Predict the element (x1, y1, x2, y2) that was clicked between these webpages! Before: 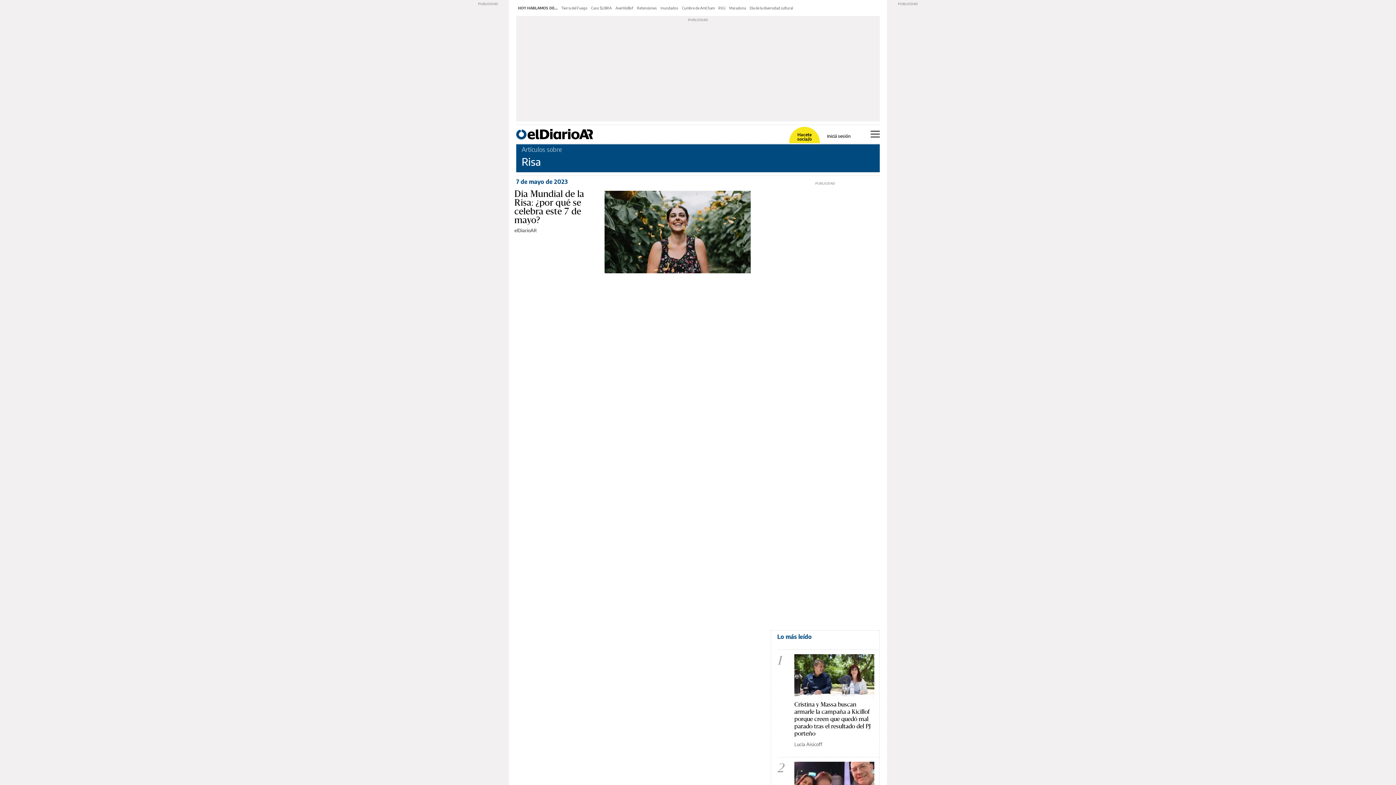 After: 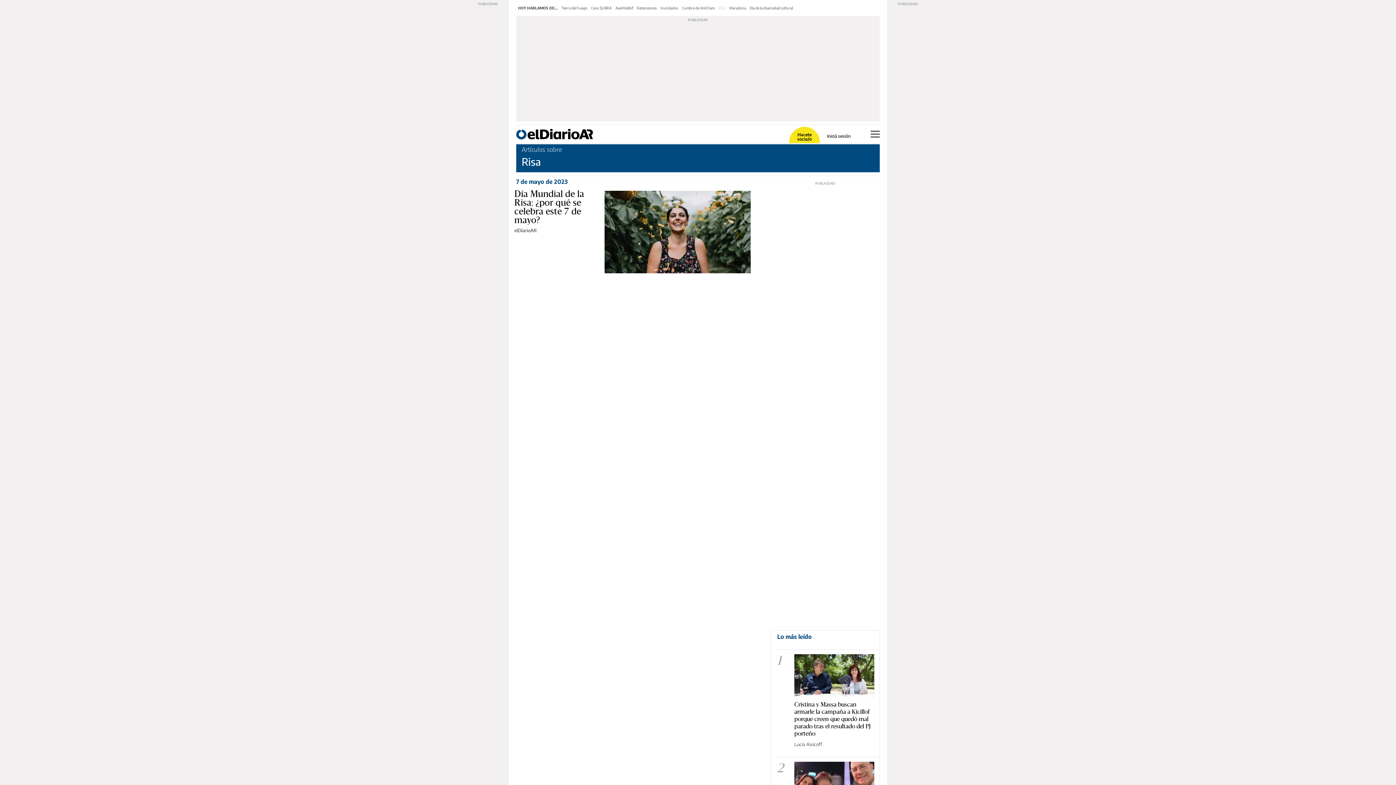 Action: label: RIGI bbox: (718, 5, 725, 10)